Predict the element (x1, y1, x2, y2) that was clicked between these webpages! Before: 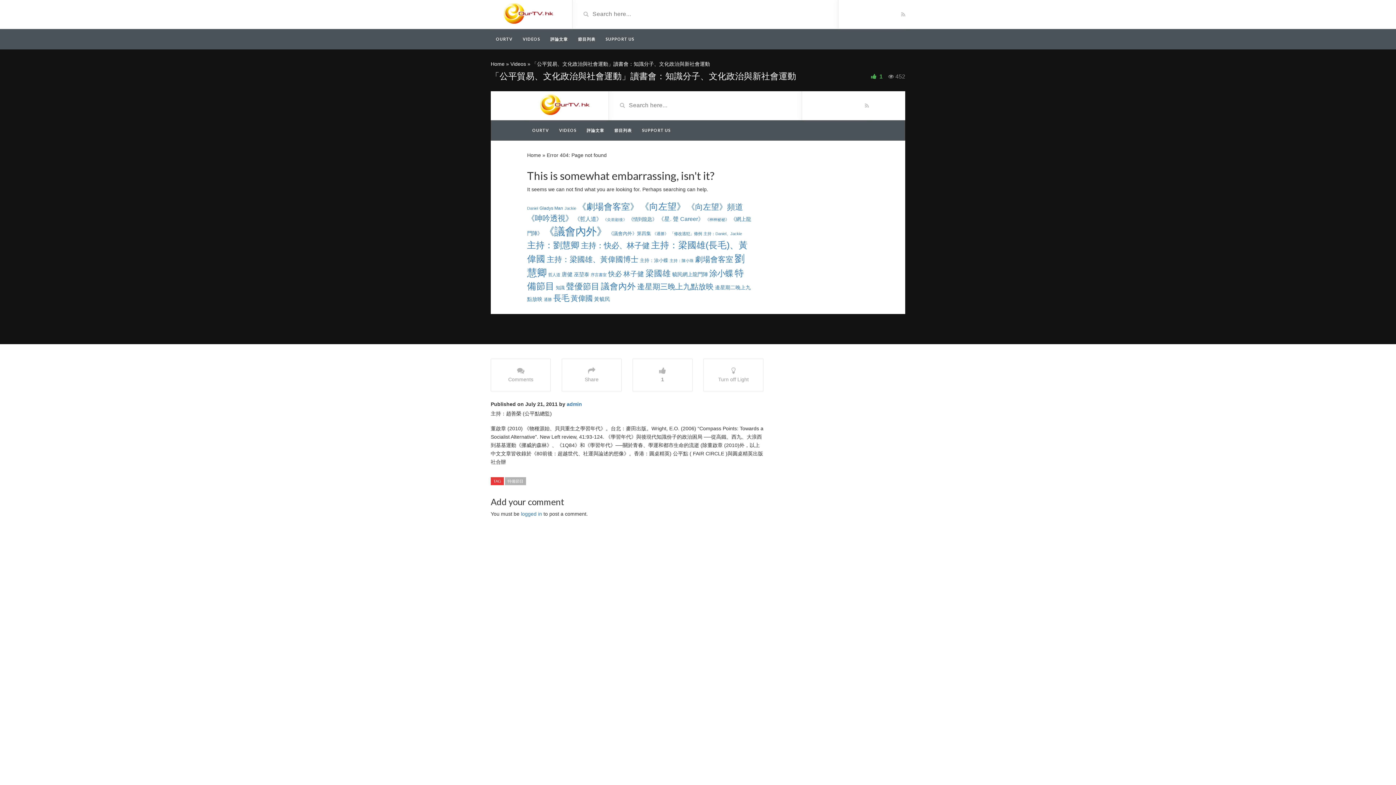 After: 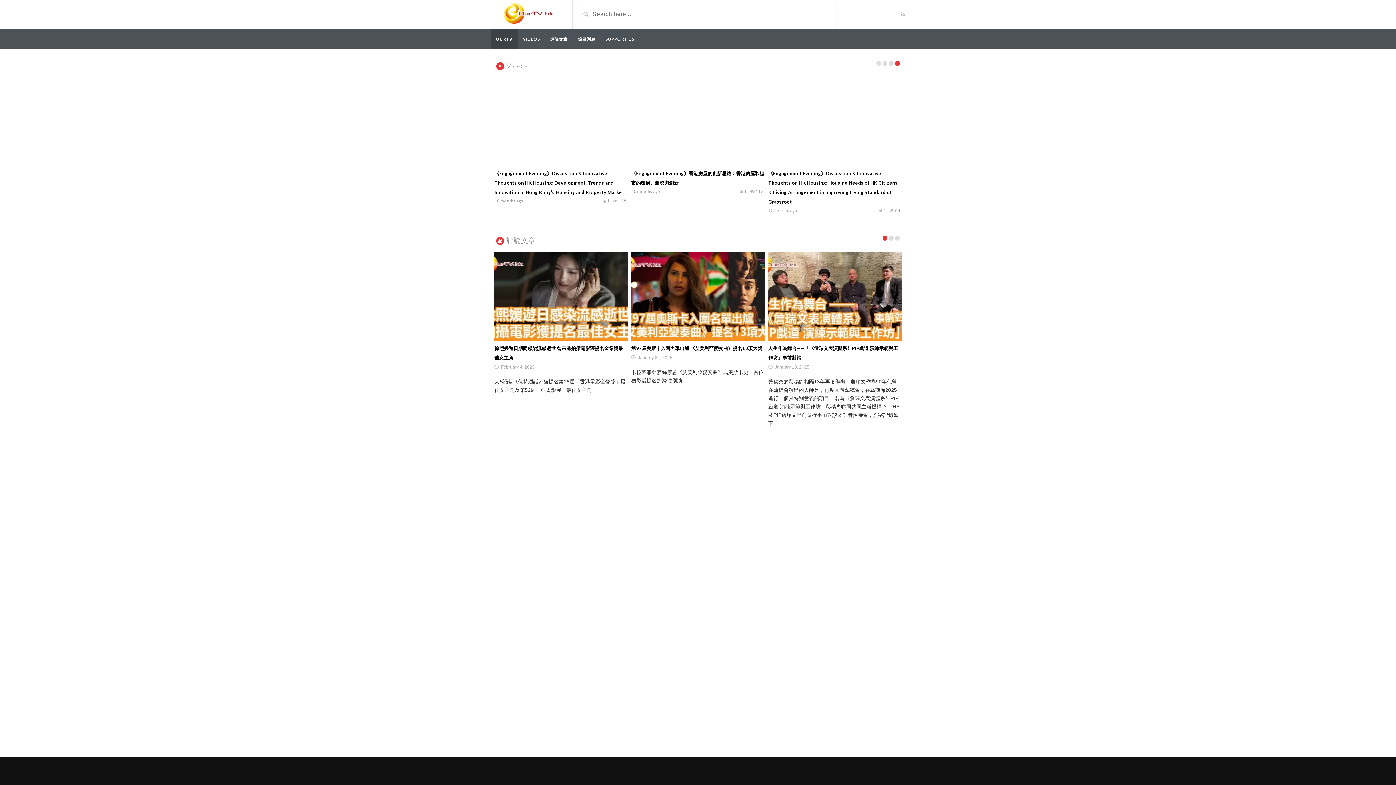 Action: bbox: (490, 61, 504, 66) label: Home